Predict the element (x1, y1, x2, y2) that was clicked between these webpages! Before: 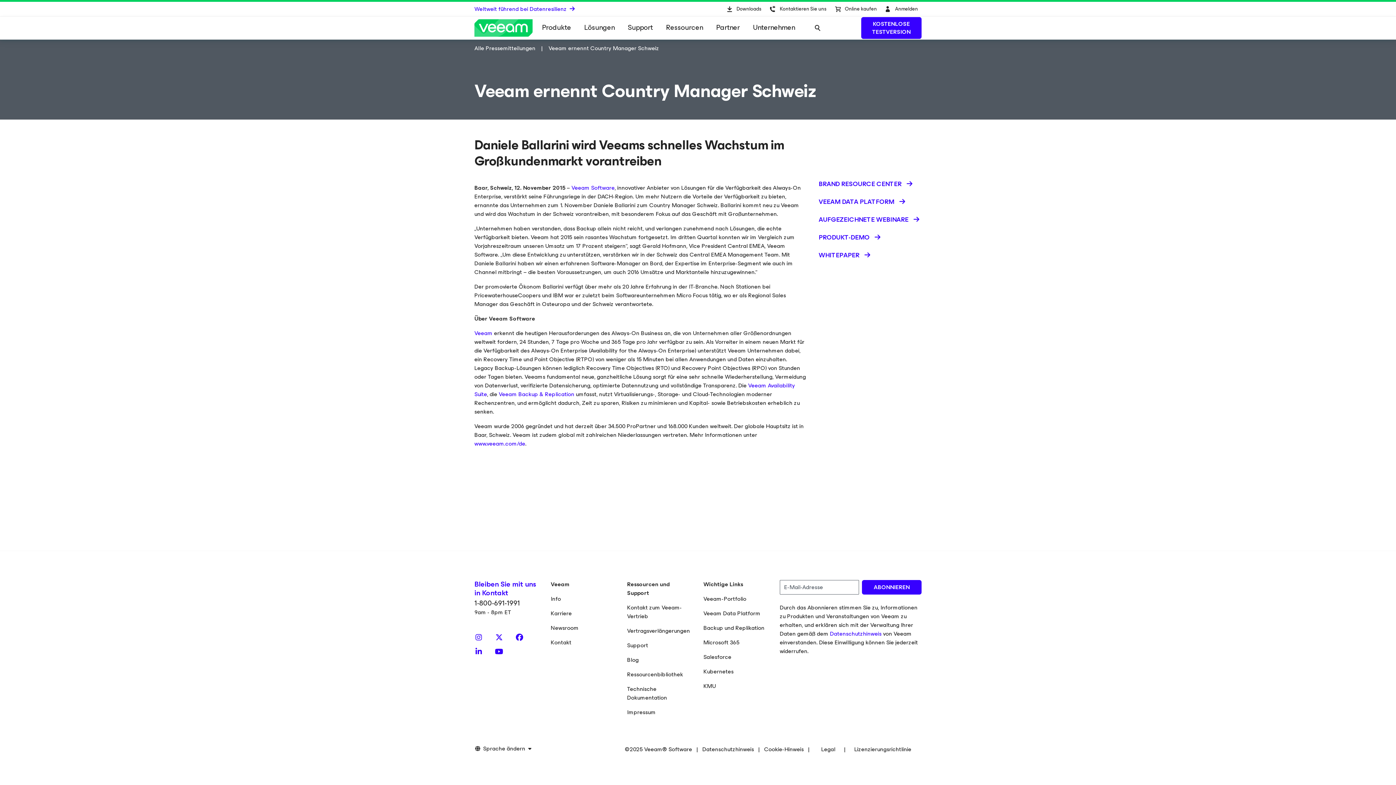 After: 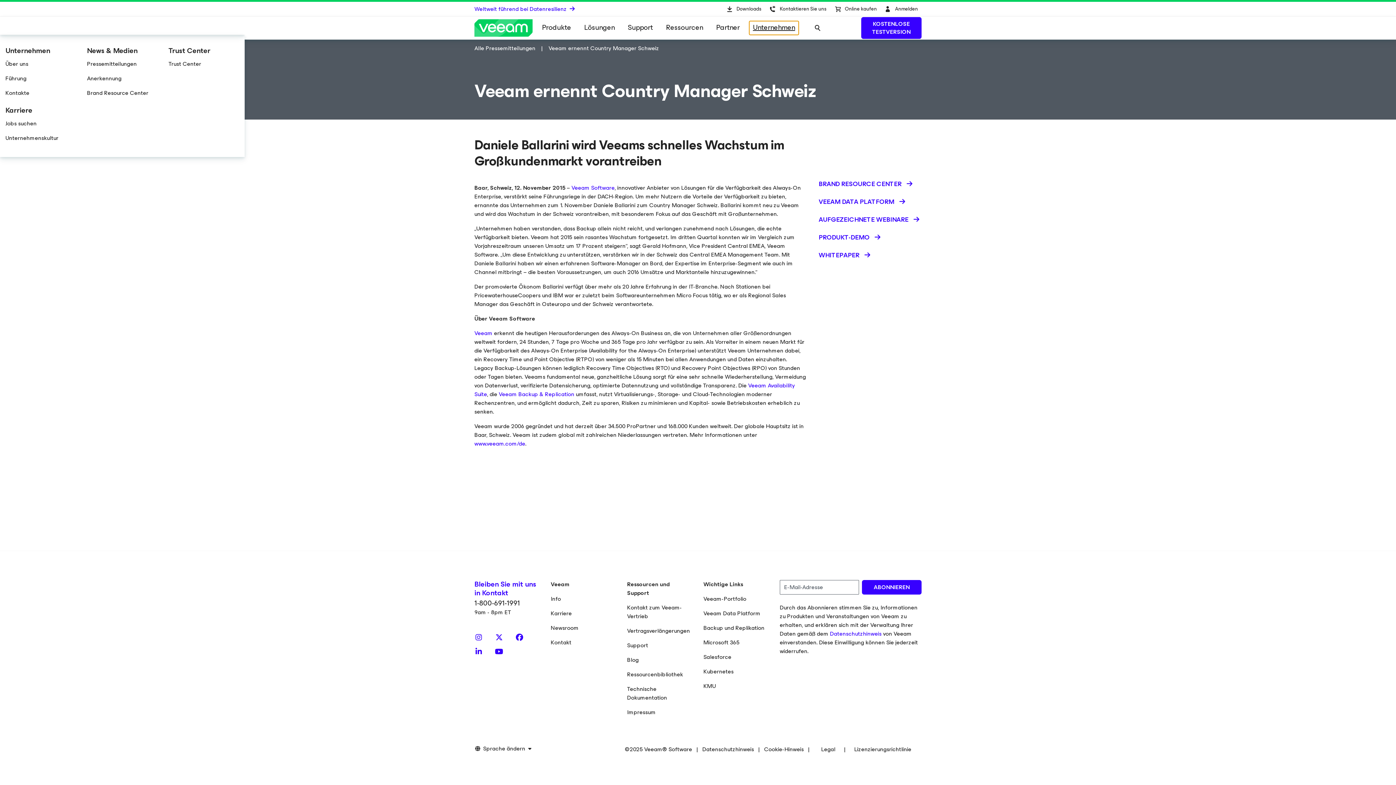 Action: label: Unternehmen bbox: (749, 21, 798, 34)